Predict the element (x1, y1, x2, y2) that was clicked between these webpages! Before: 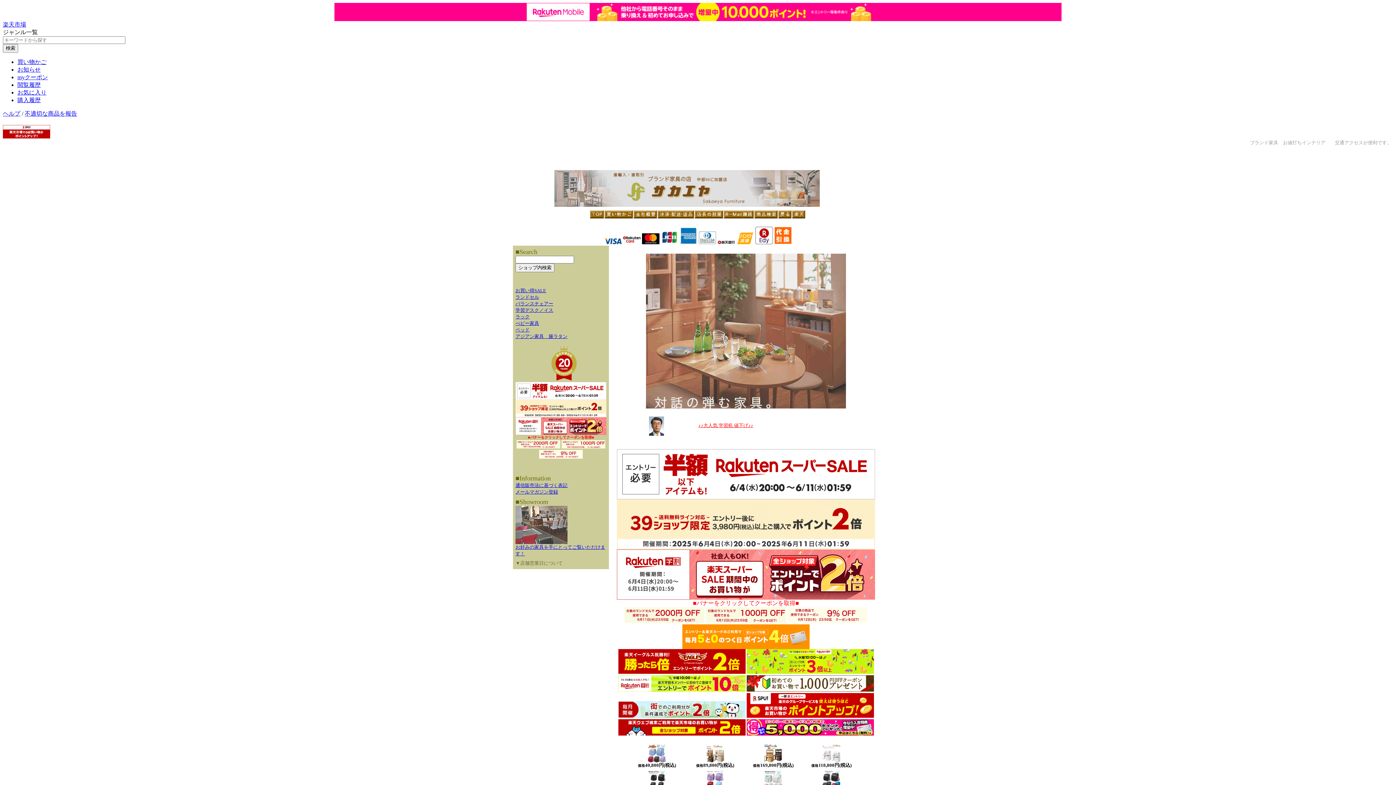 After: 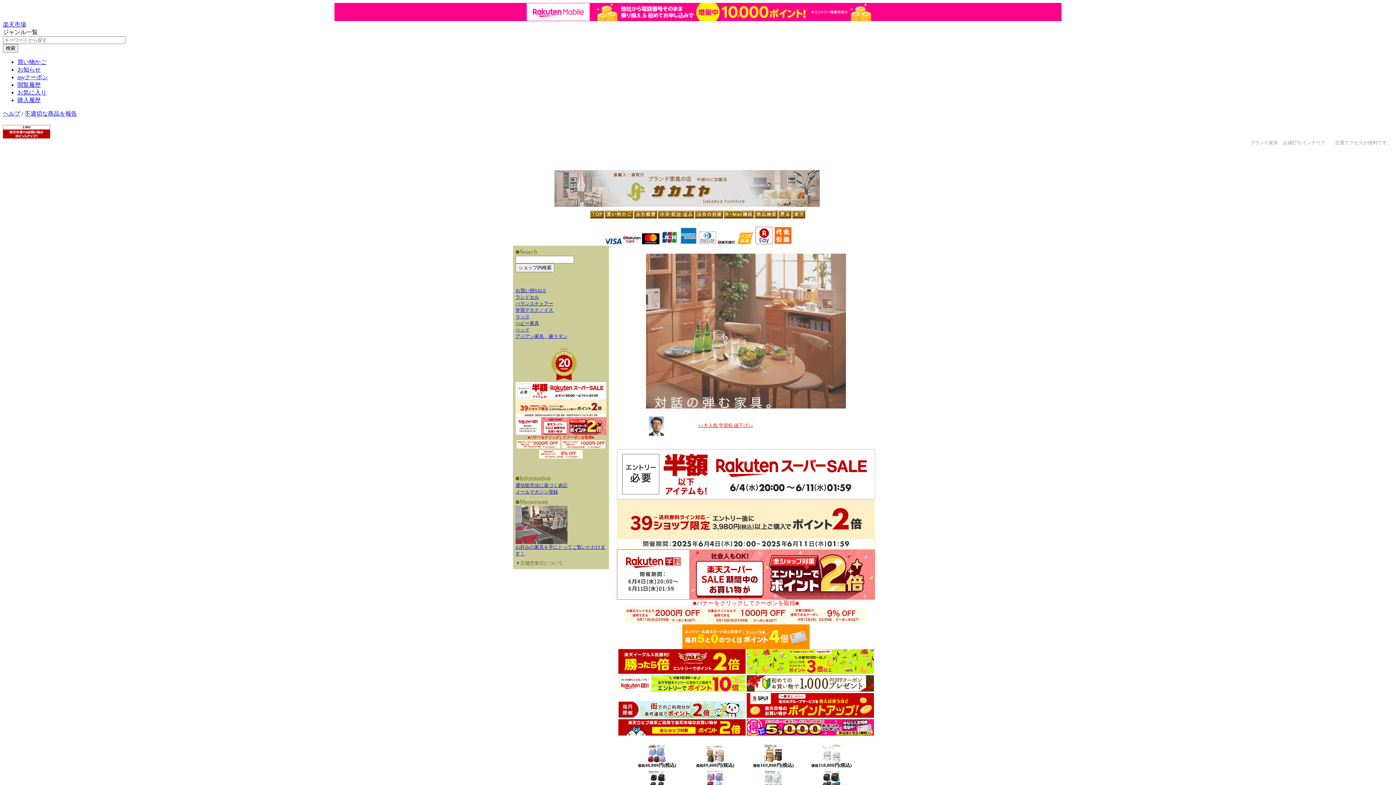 Action: label: 不適切な商品を報告 bbox: (24, 92, 77, 98)